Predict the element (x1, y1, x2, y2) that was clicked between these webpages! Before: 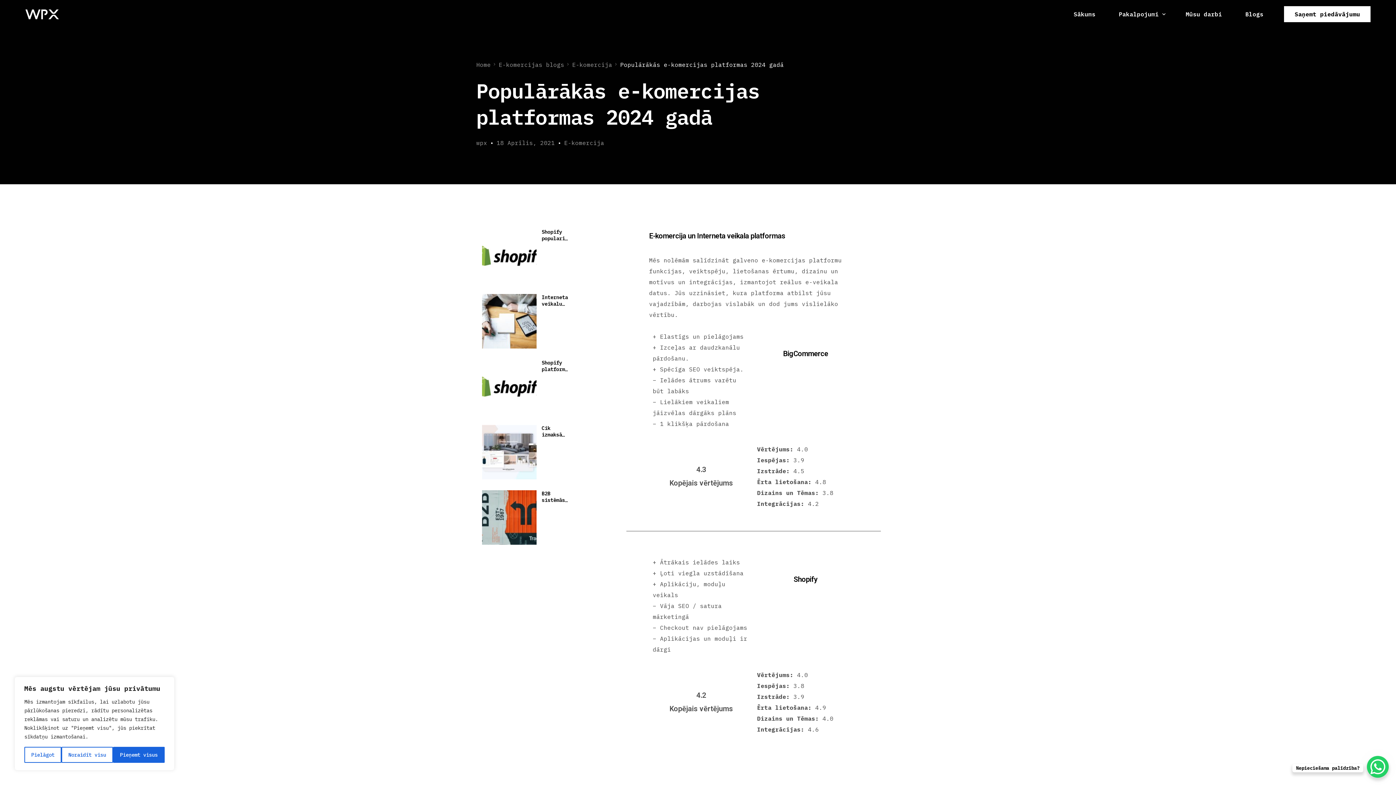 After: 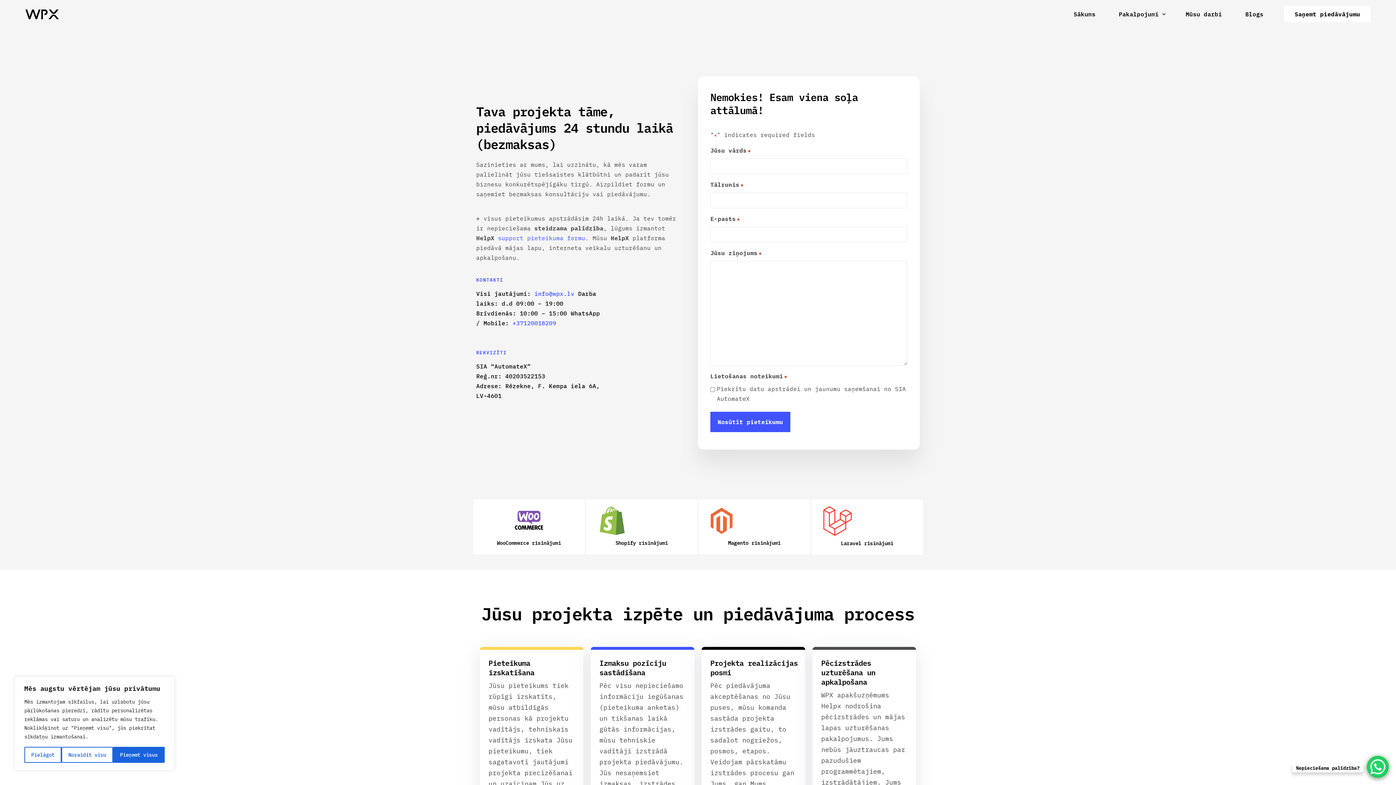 Action: label: Saņemt piedāvājumu bbox: (1284, 6, 1370, 22)